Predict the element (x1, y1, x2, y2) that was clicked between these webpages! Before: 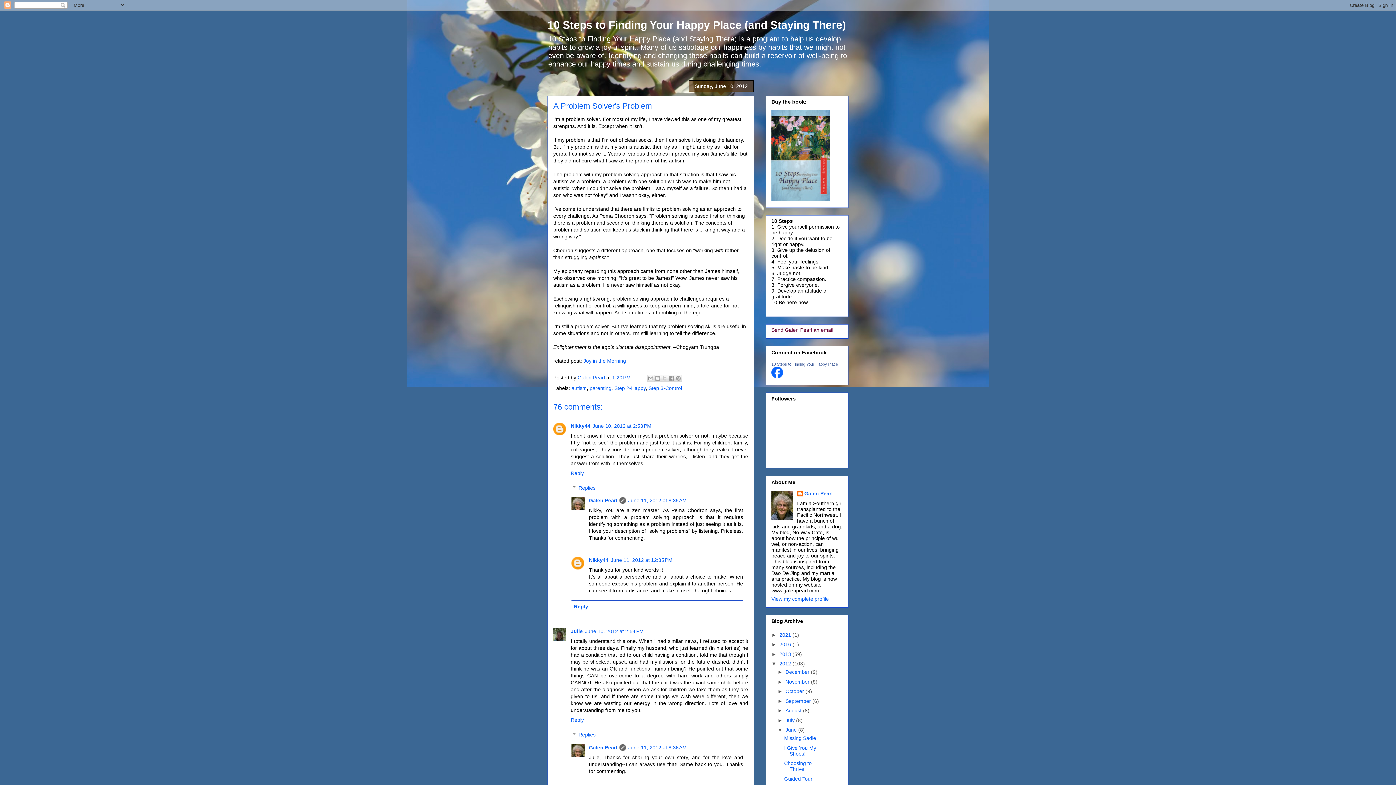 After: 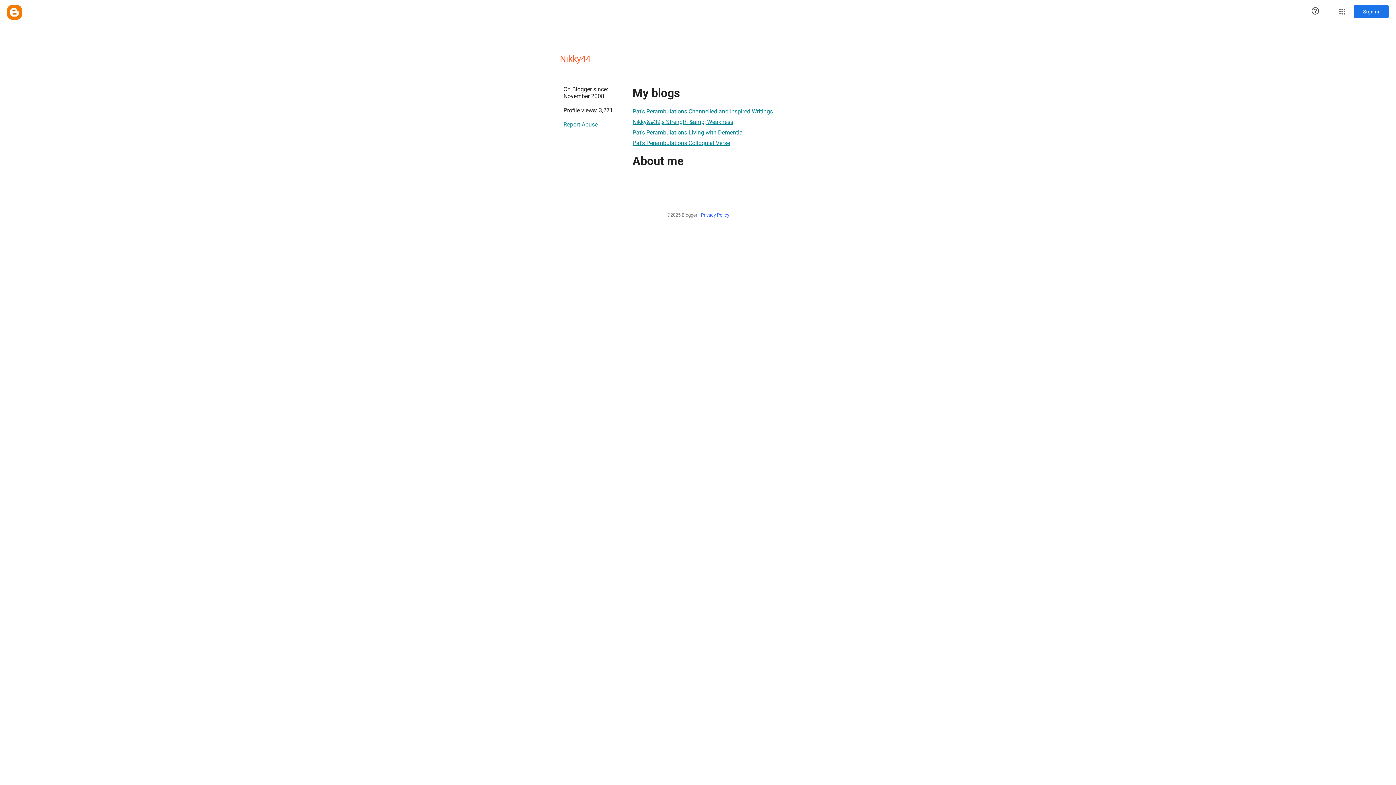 Action: label: Nikky44 bbox: (570, 423, 590, 429)